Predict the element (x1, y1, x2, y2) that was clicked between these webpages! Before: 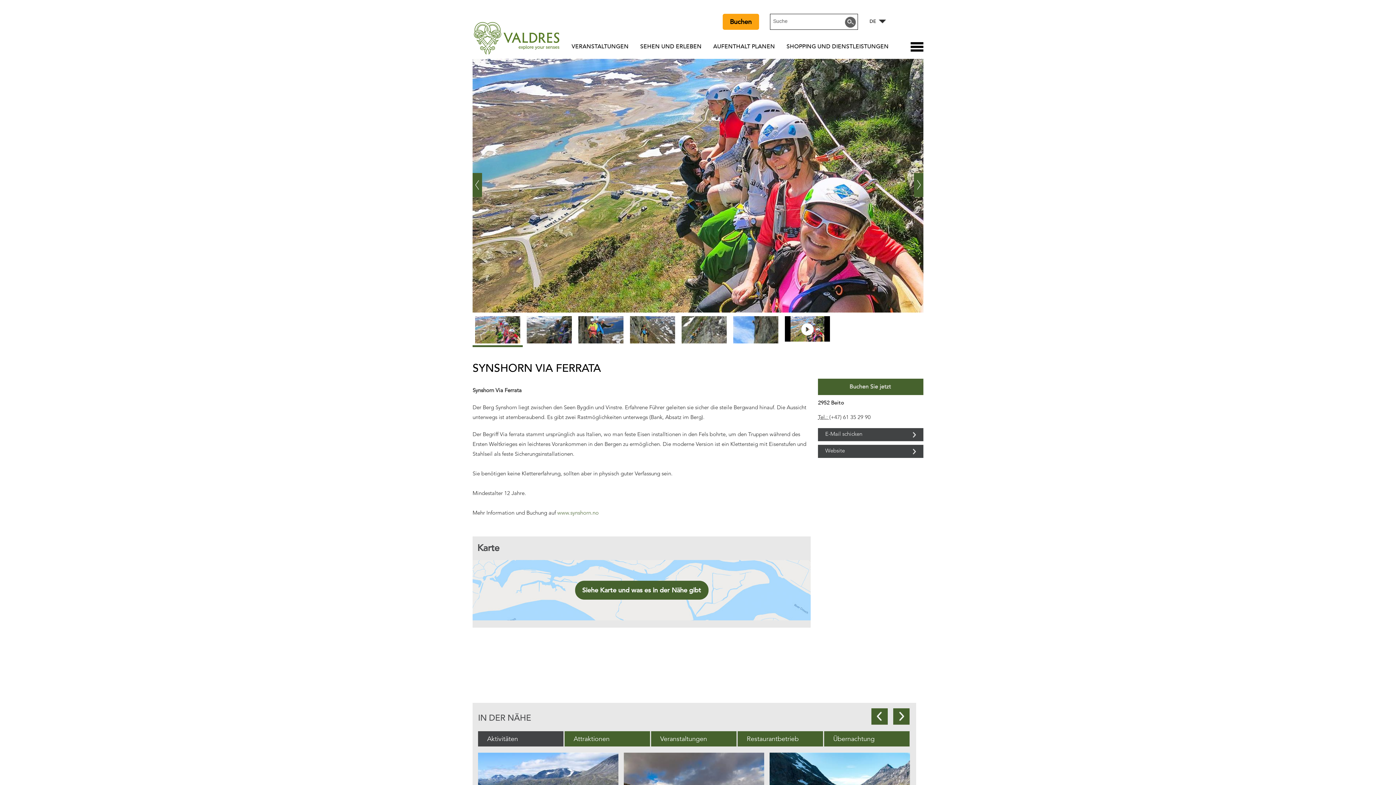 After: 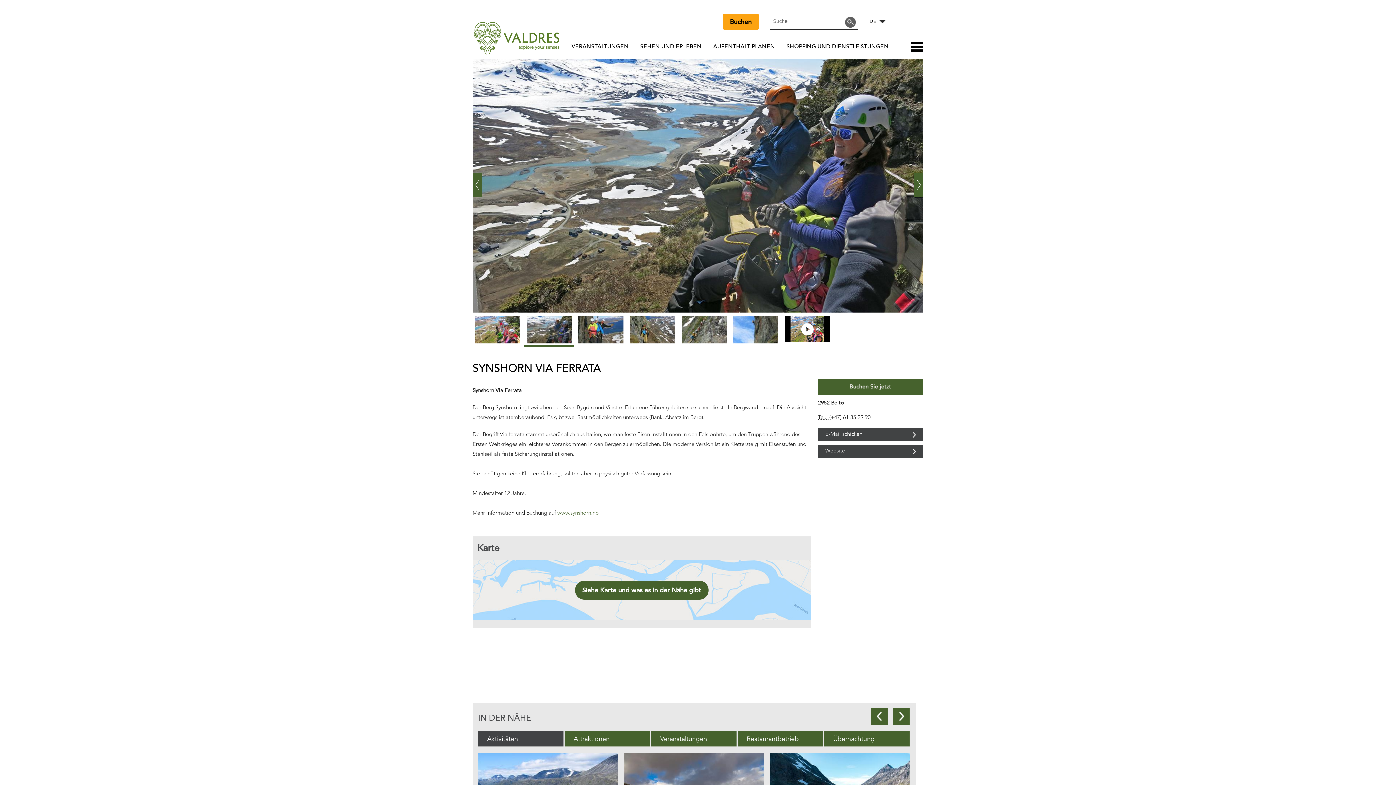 Action: bbox: (524, 312, 574, 345)